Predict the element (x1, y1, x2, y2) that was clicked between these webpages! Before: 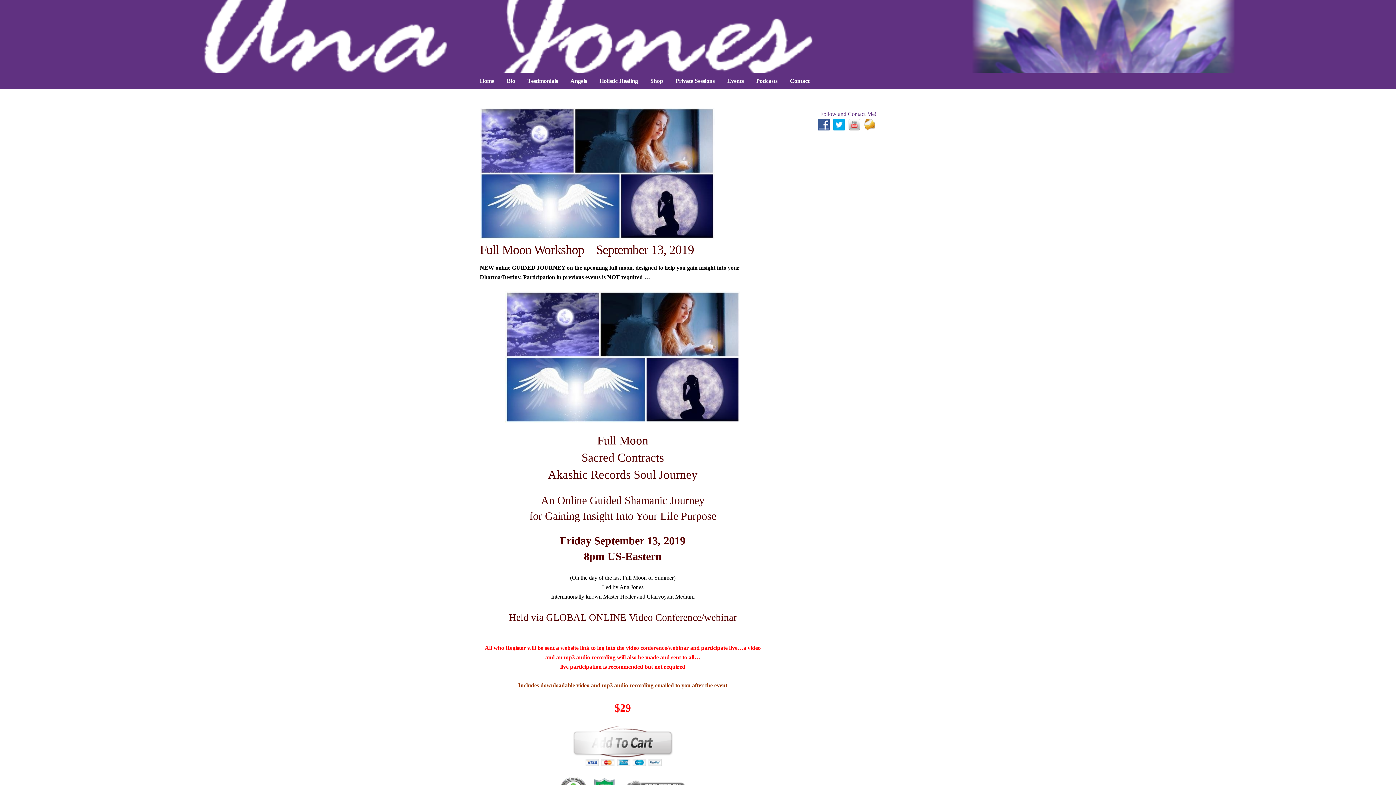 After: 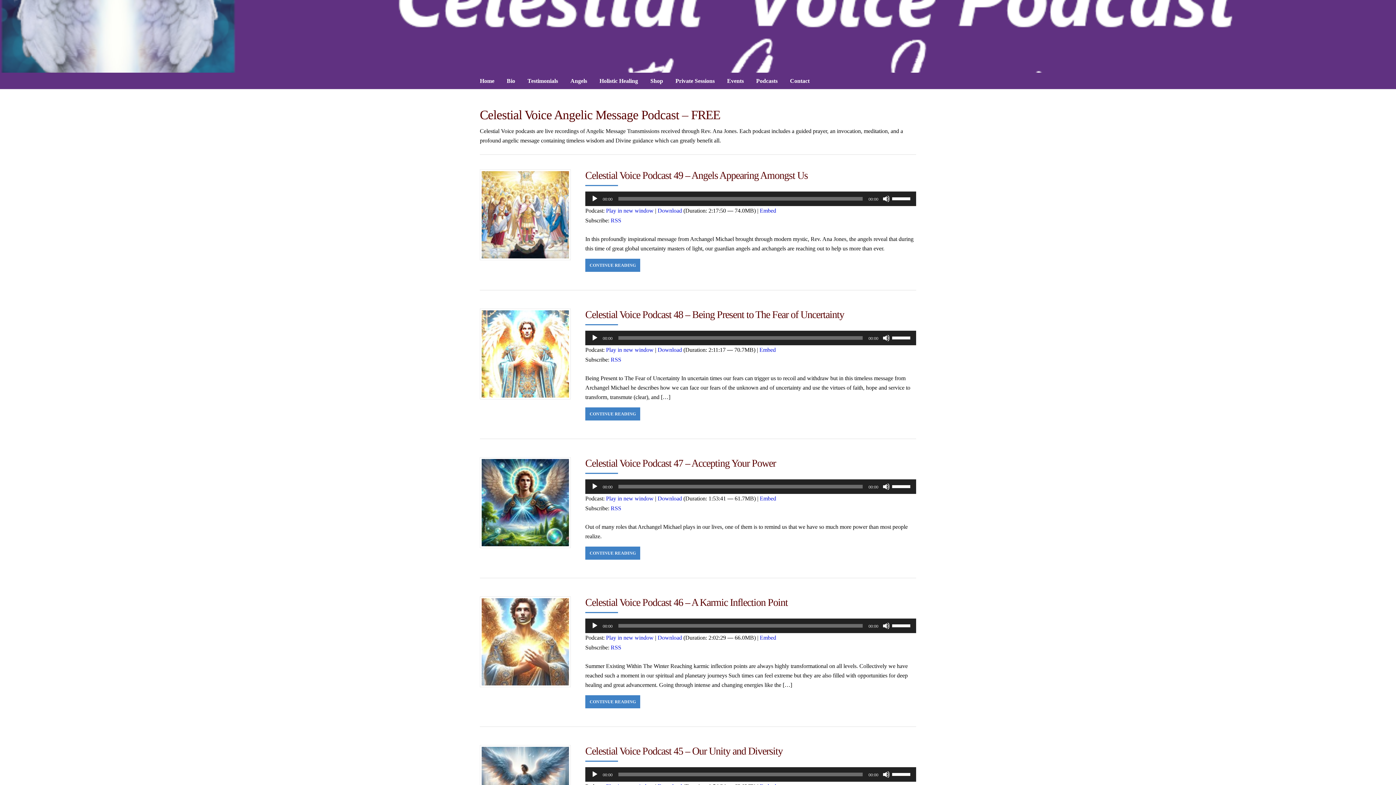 Action: bbox: (756, 72, 777, 89) label: Podcasts